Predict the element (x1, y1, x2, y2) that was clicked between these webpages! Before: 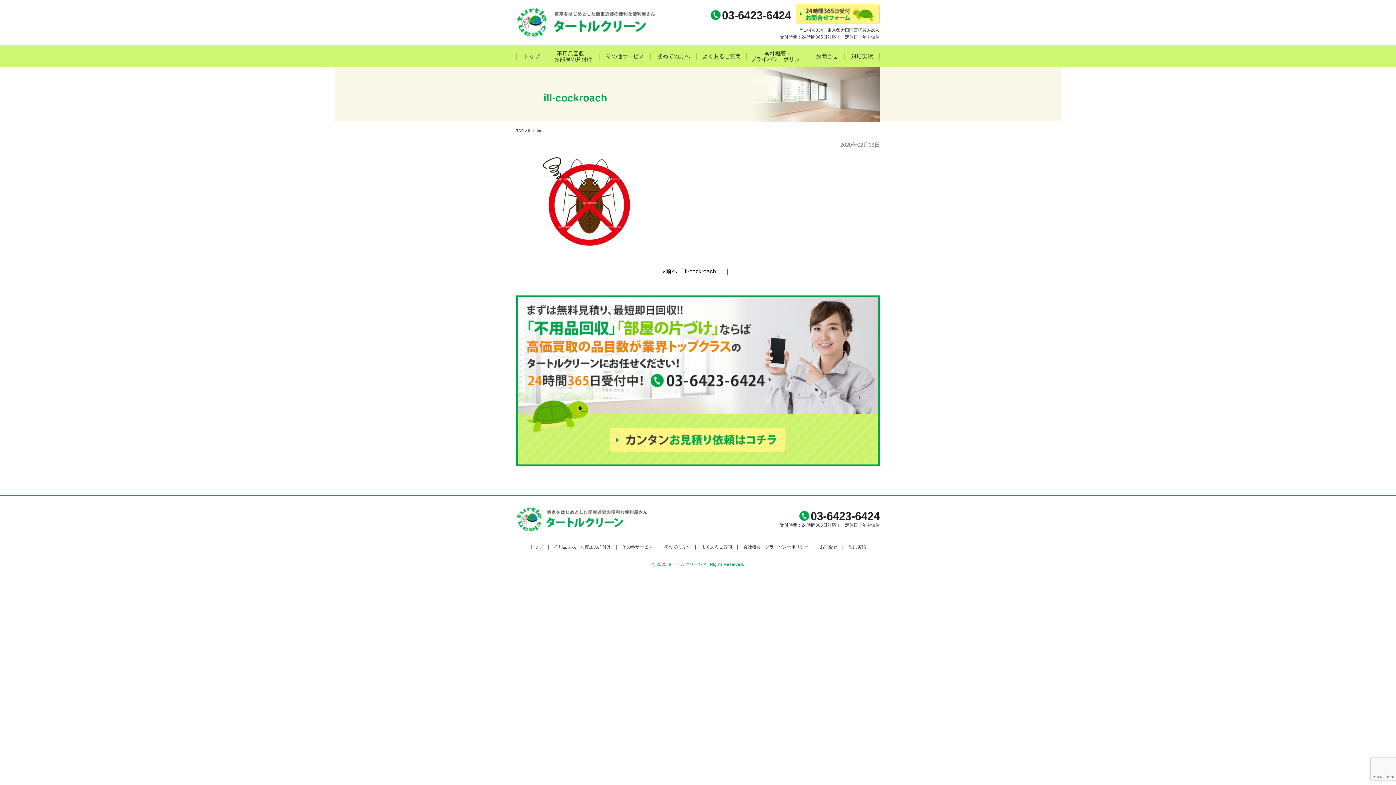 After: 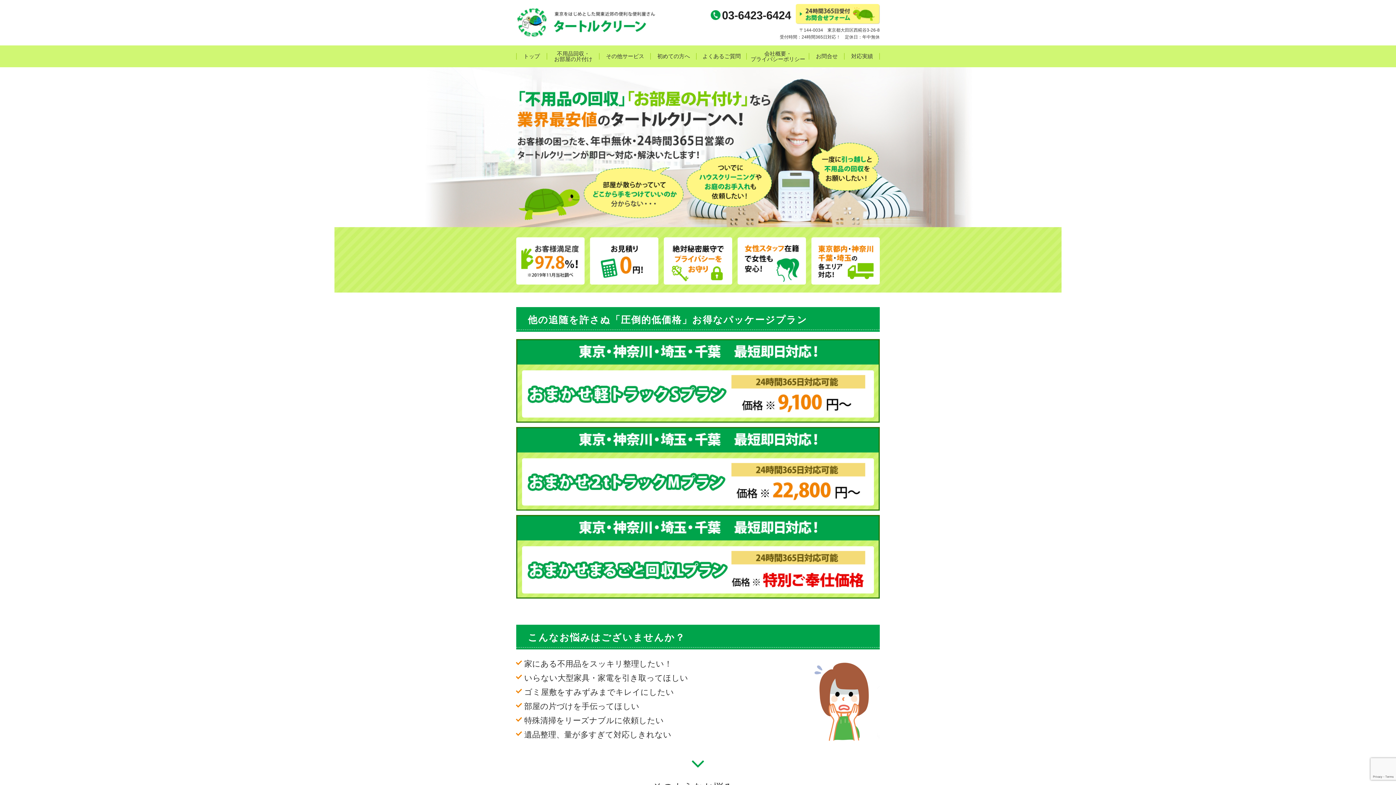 Action: label: TOP bbox: (516, 128, 524, 132)